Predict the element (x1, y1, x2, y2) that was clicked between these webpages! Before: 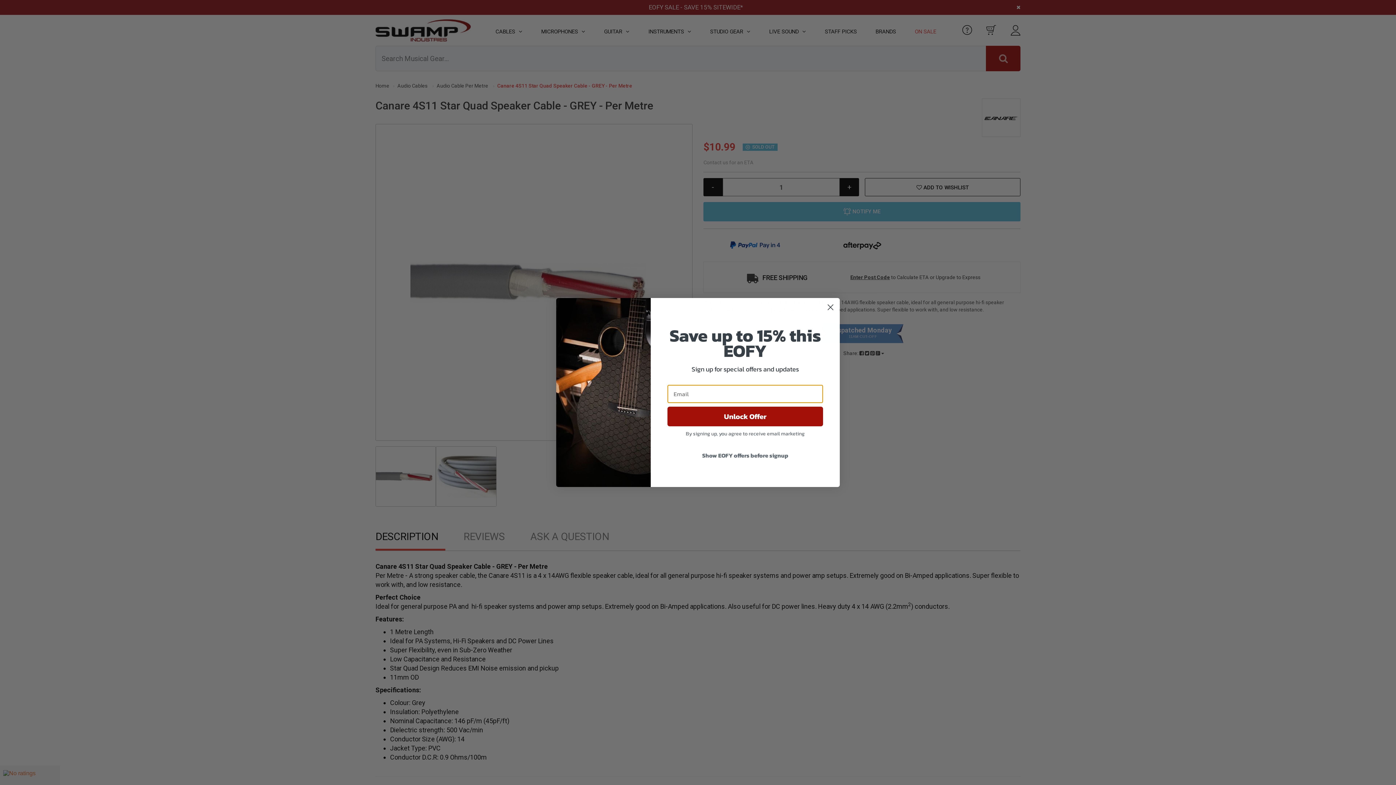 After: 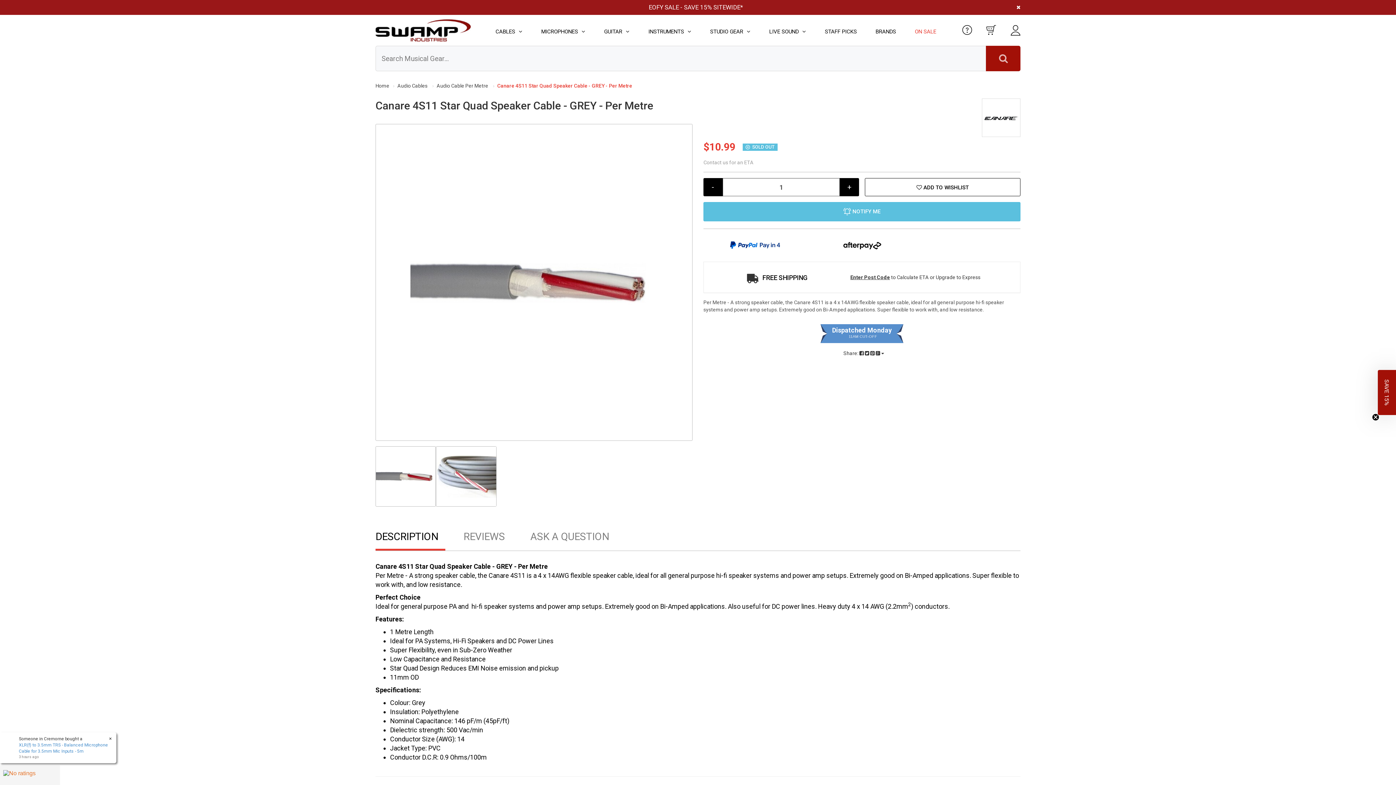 Action: bbox: (824, 301, 837, 313) label: Close dialog